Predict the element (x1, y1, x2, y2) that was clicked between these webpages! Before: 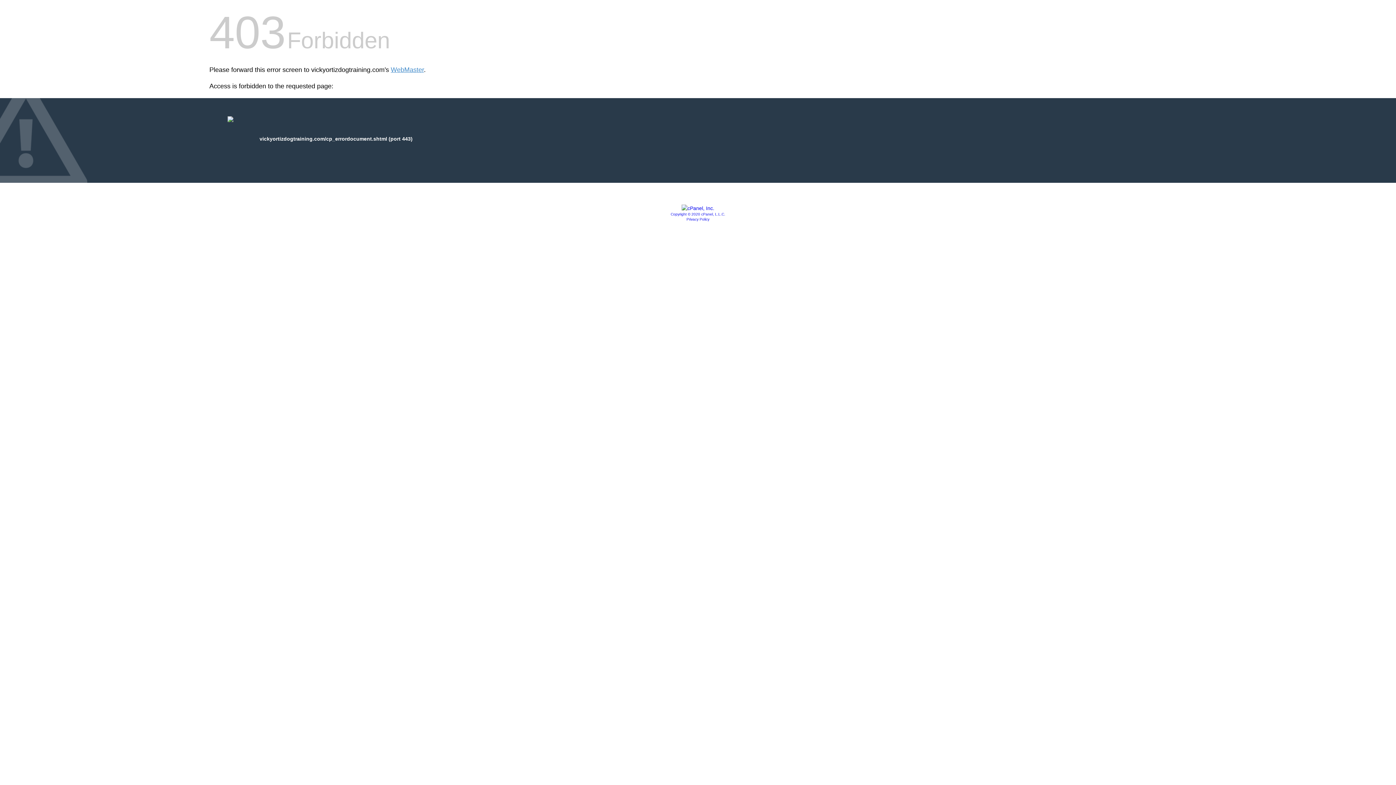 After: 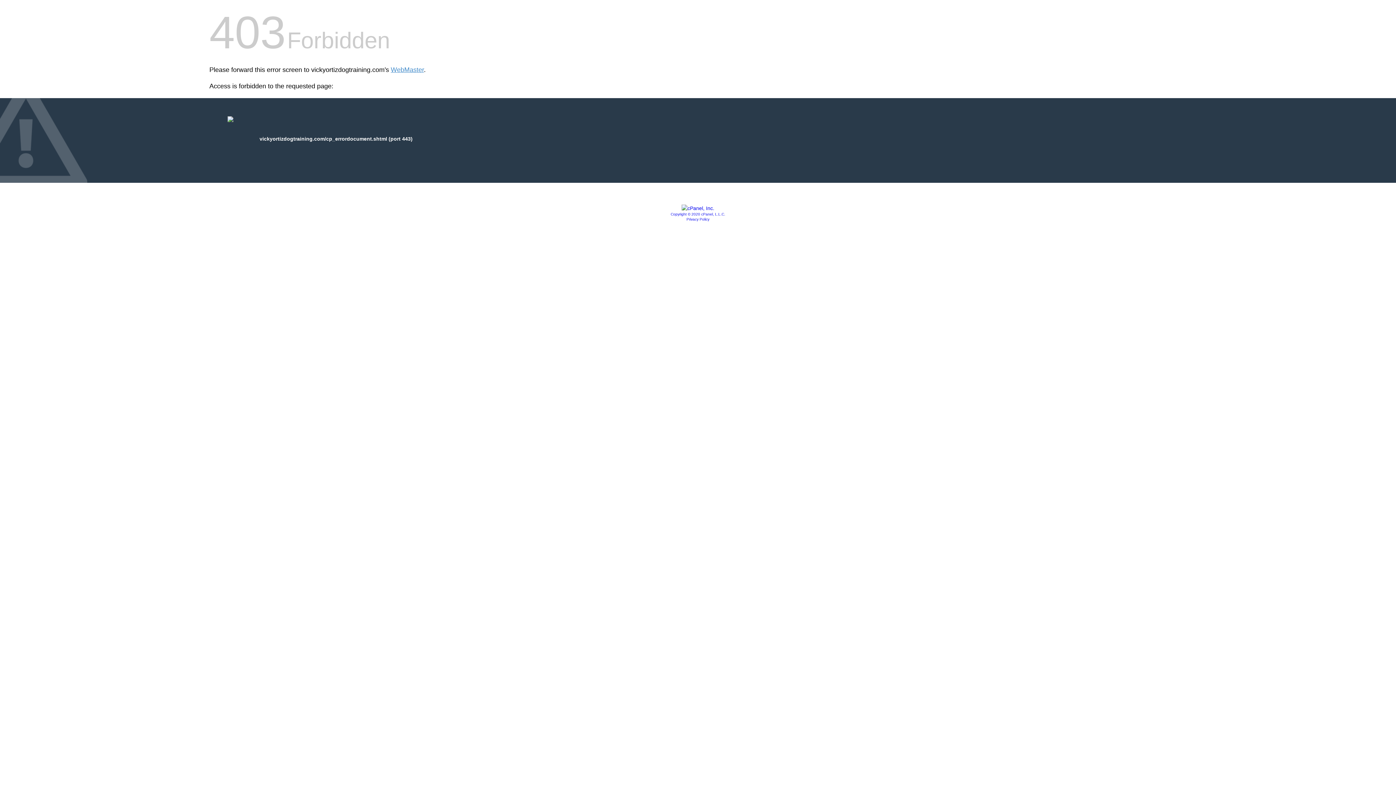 Action: label: Privacy Policy bbox: (686, 217, 709, 221)